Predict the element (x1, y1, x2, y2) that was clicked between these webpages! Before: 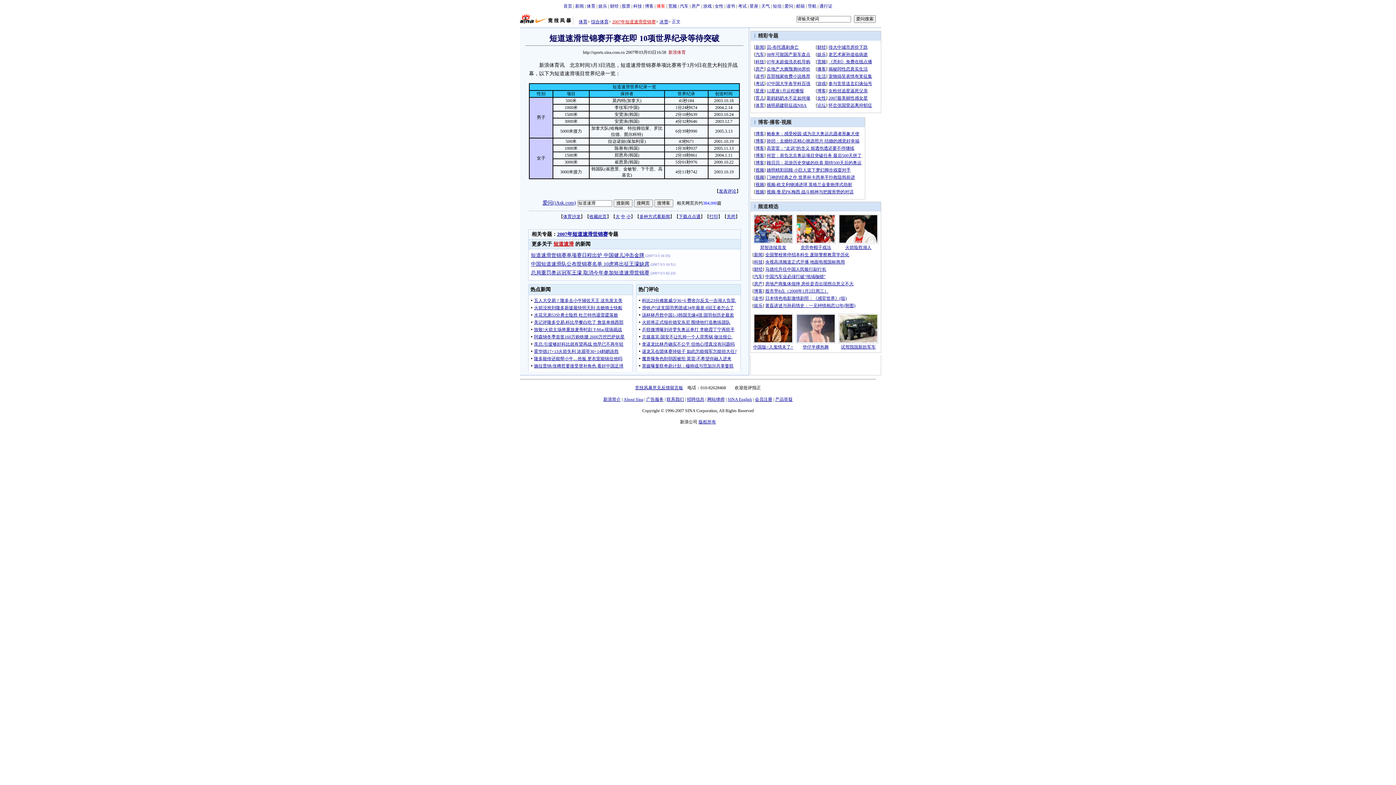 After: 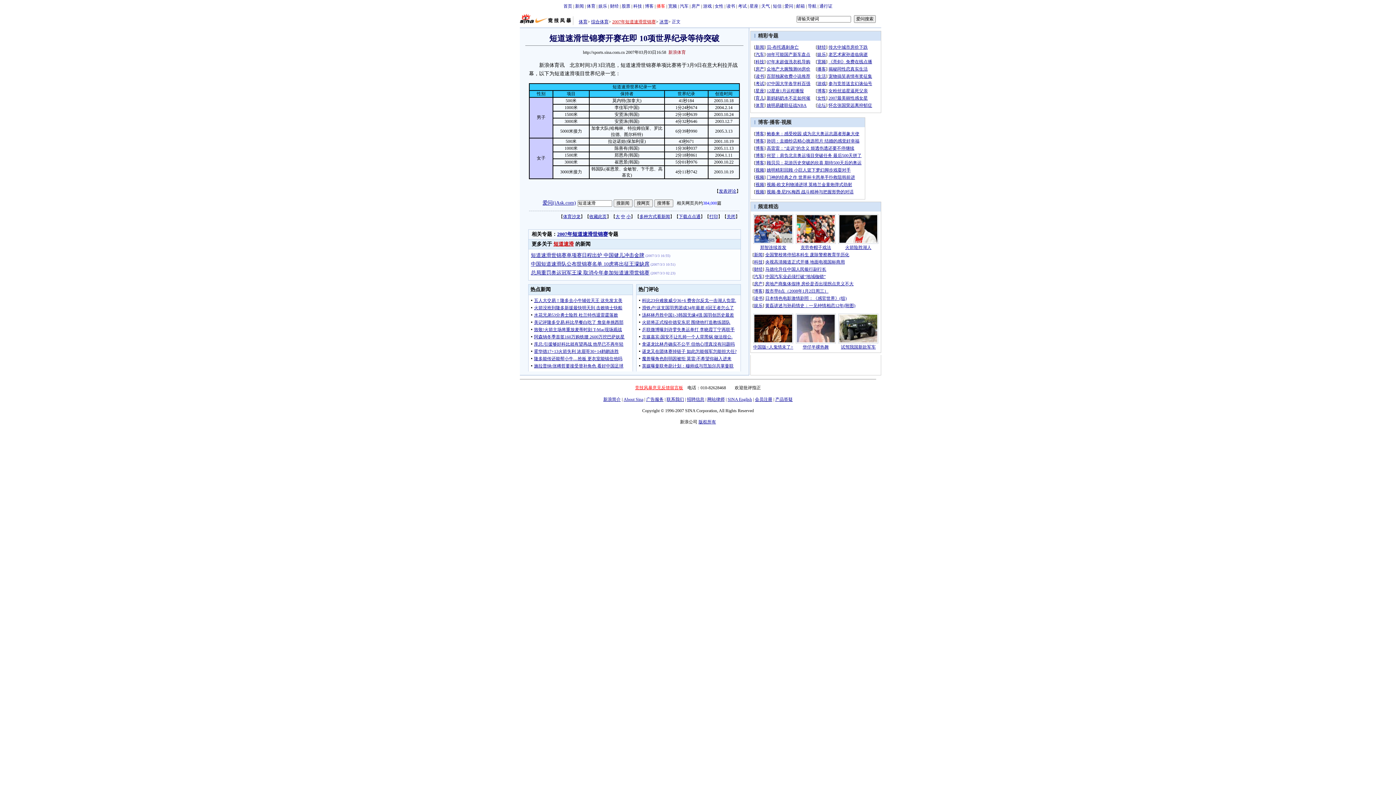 Action: label: 竞技风暴意见反馈留言板 bbox: (635, 385, 683, 390)